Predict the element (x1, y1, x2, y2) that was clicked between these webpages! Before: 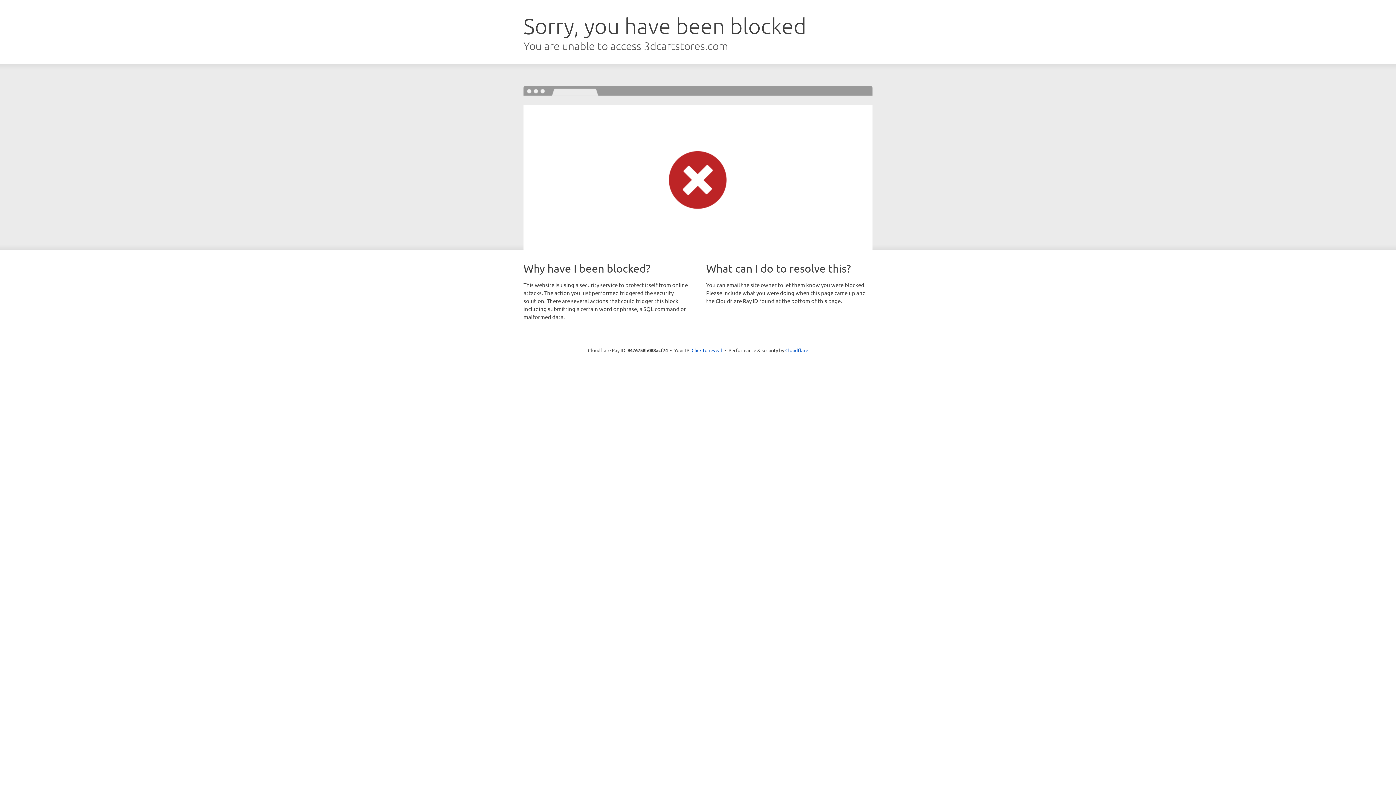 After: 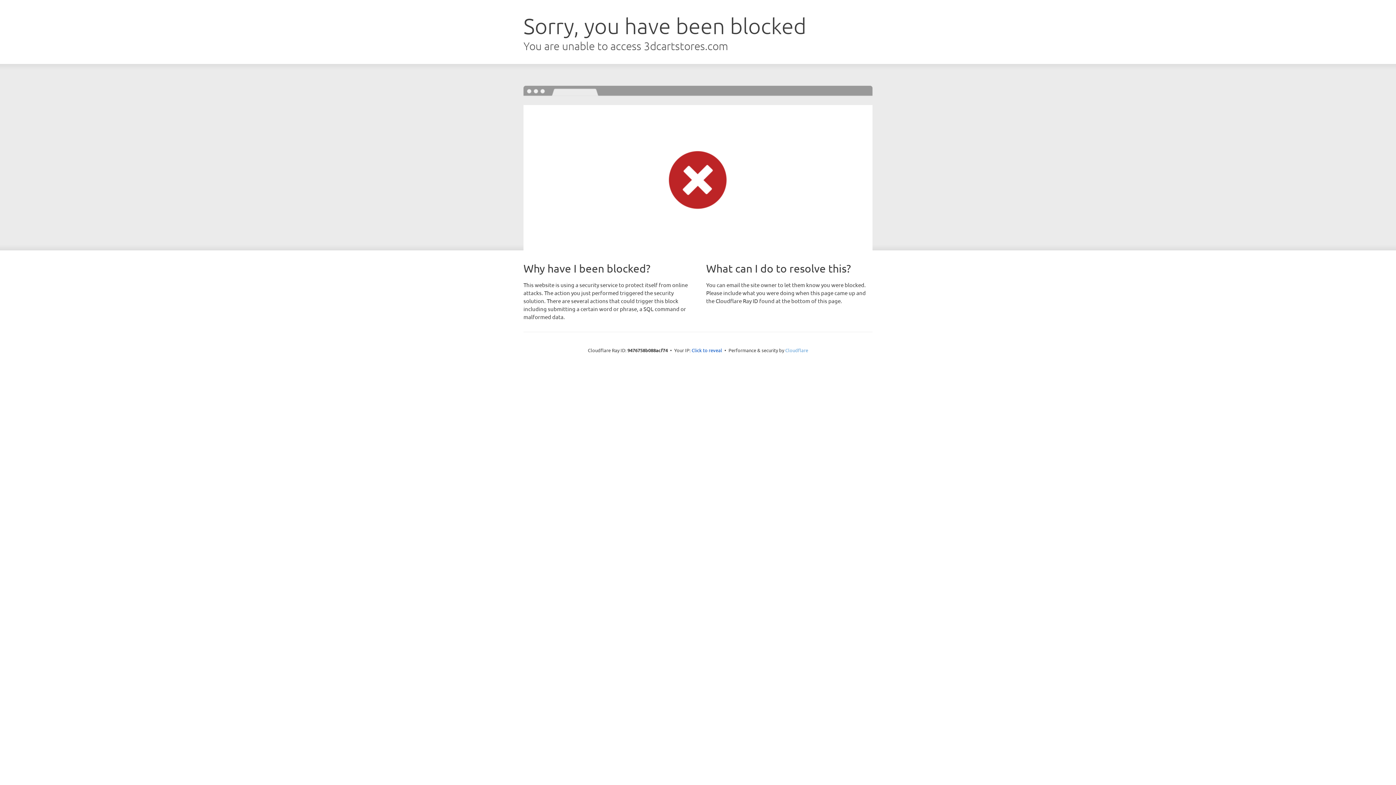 Action: label: Cloudflare bbox: (785, 347, 808, 353)